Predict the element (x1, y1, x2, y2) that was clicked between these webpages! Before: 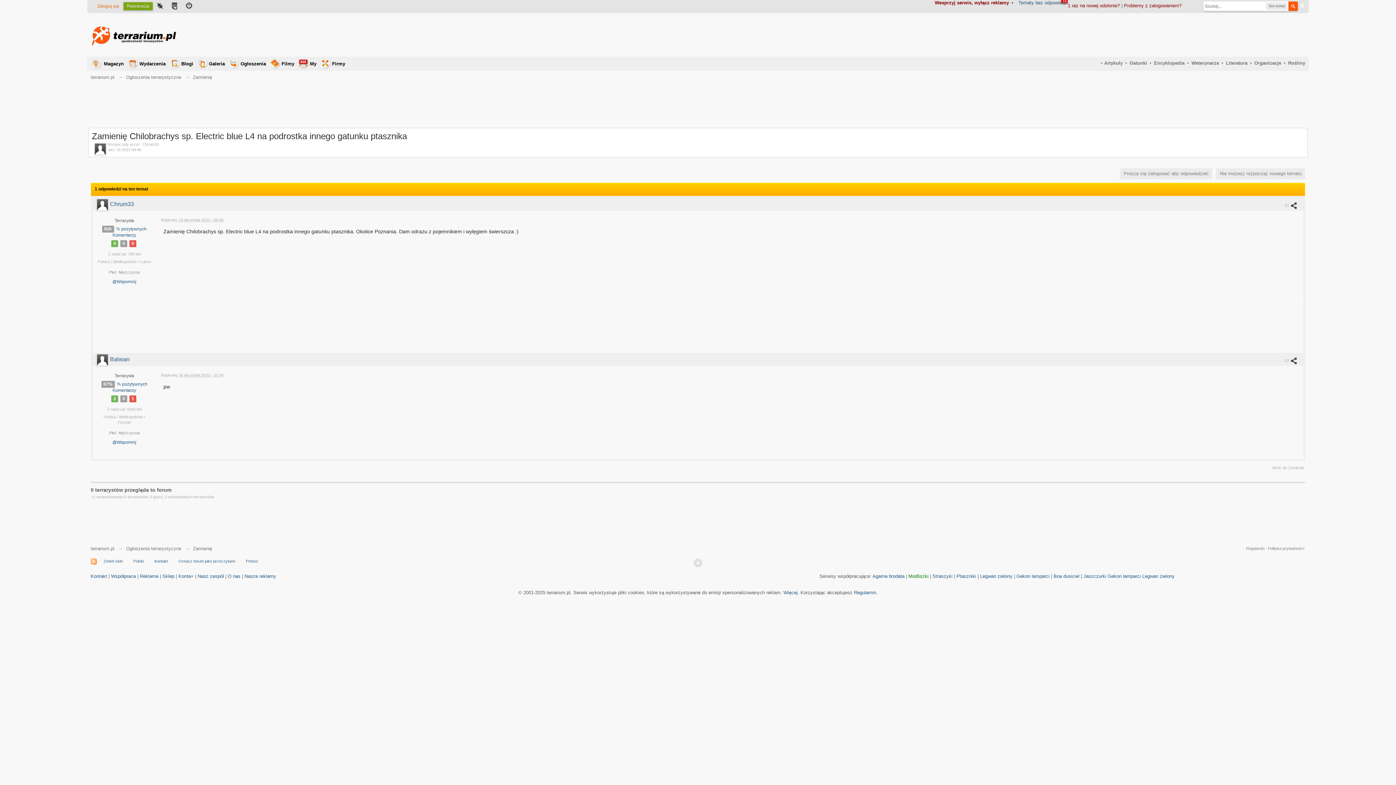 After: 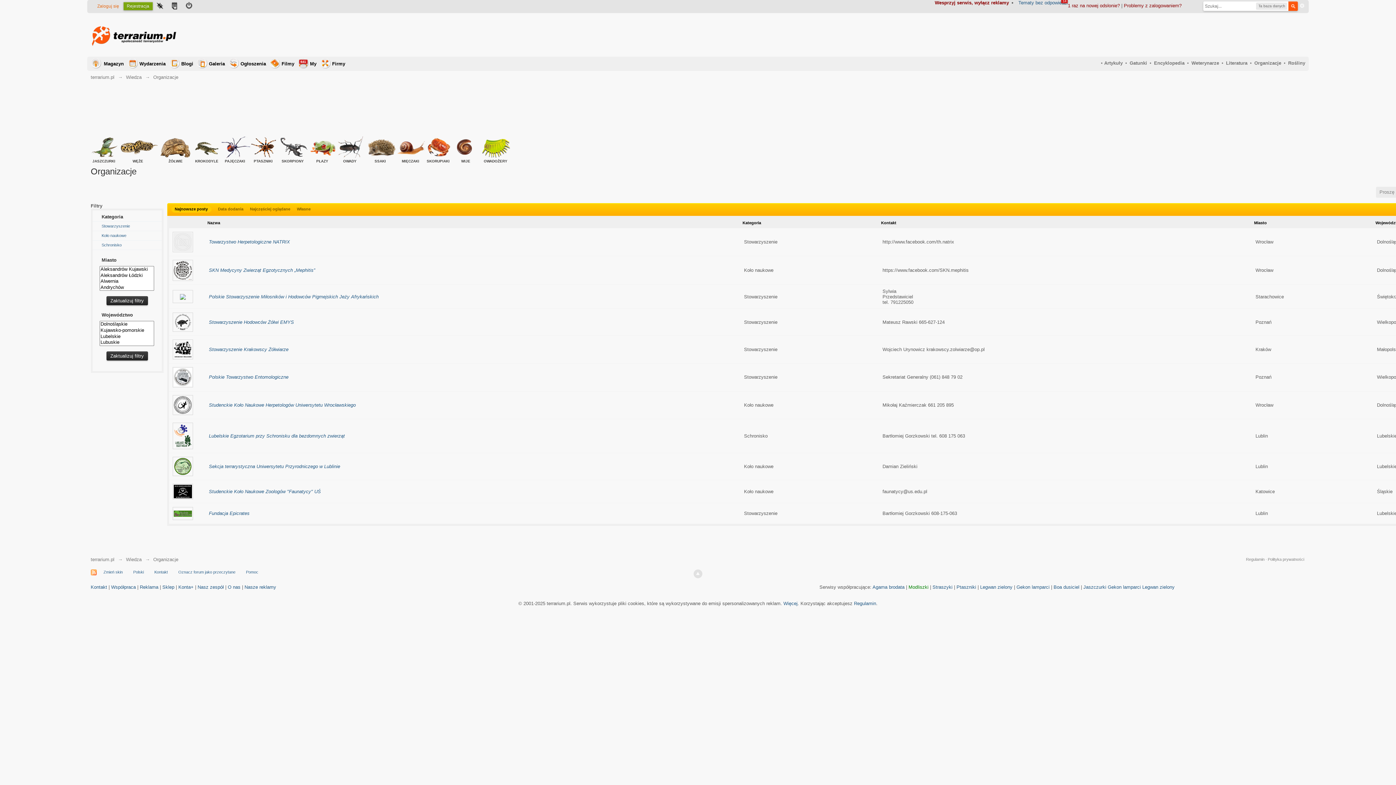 Action: bbox: (1254, 60, 1281, 65) label: Organizacje